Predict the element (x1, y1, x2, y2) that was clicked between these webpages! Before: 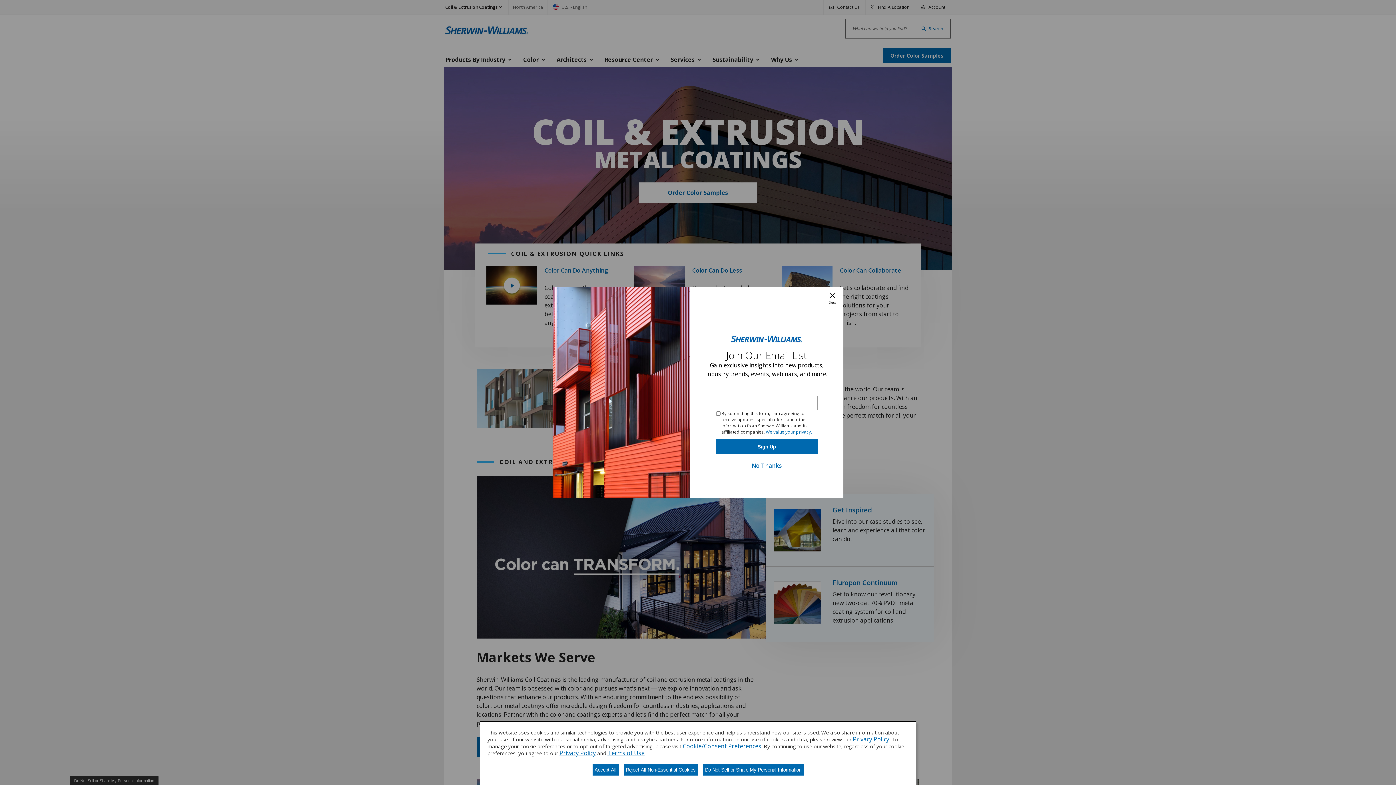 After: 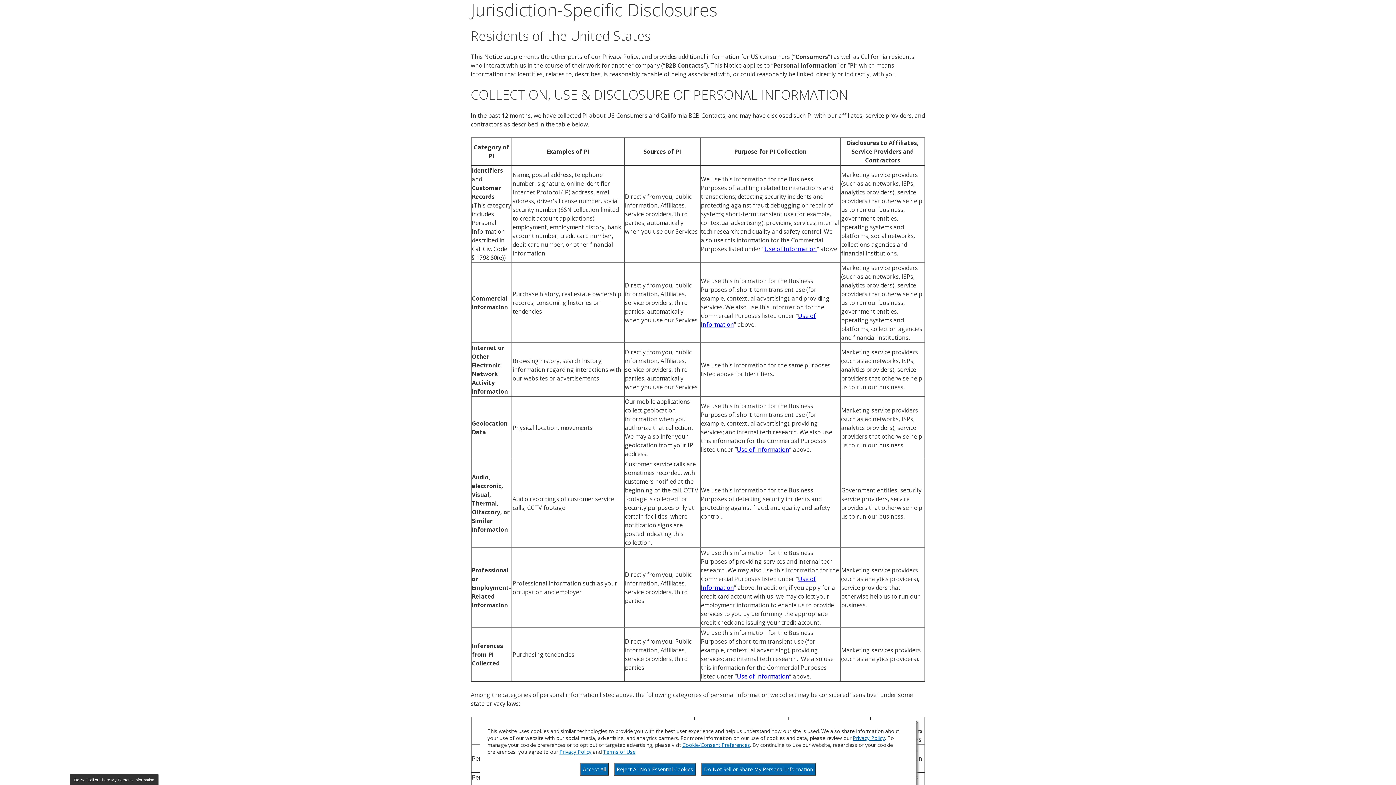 Action: bbox: (853, 735, 889, 743) label: Privacy Policy